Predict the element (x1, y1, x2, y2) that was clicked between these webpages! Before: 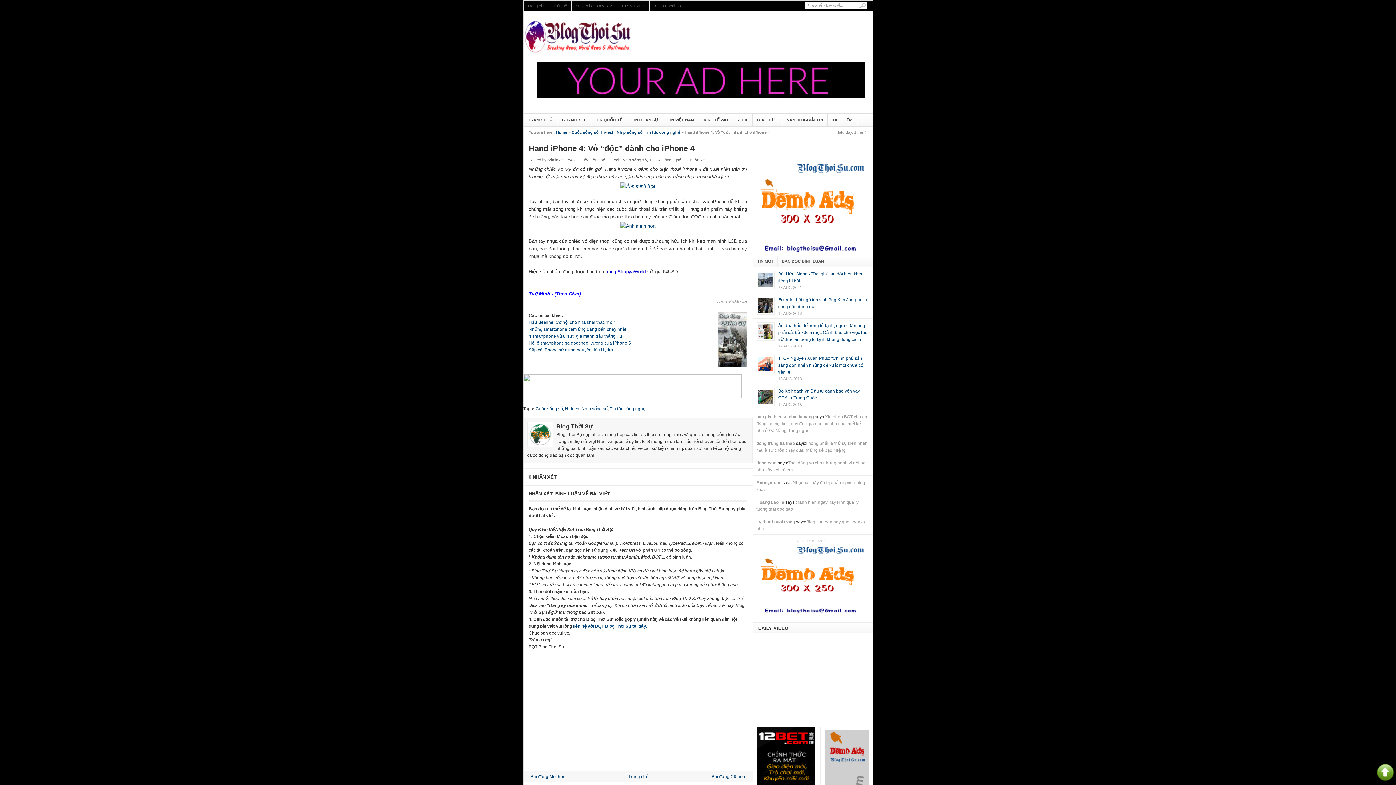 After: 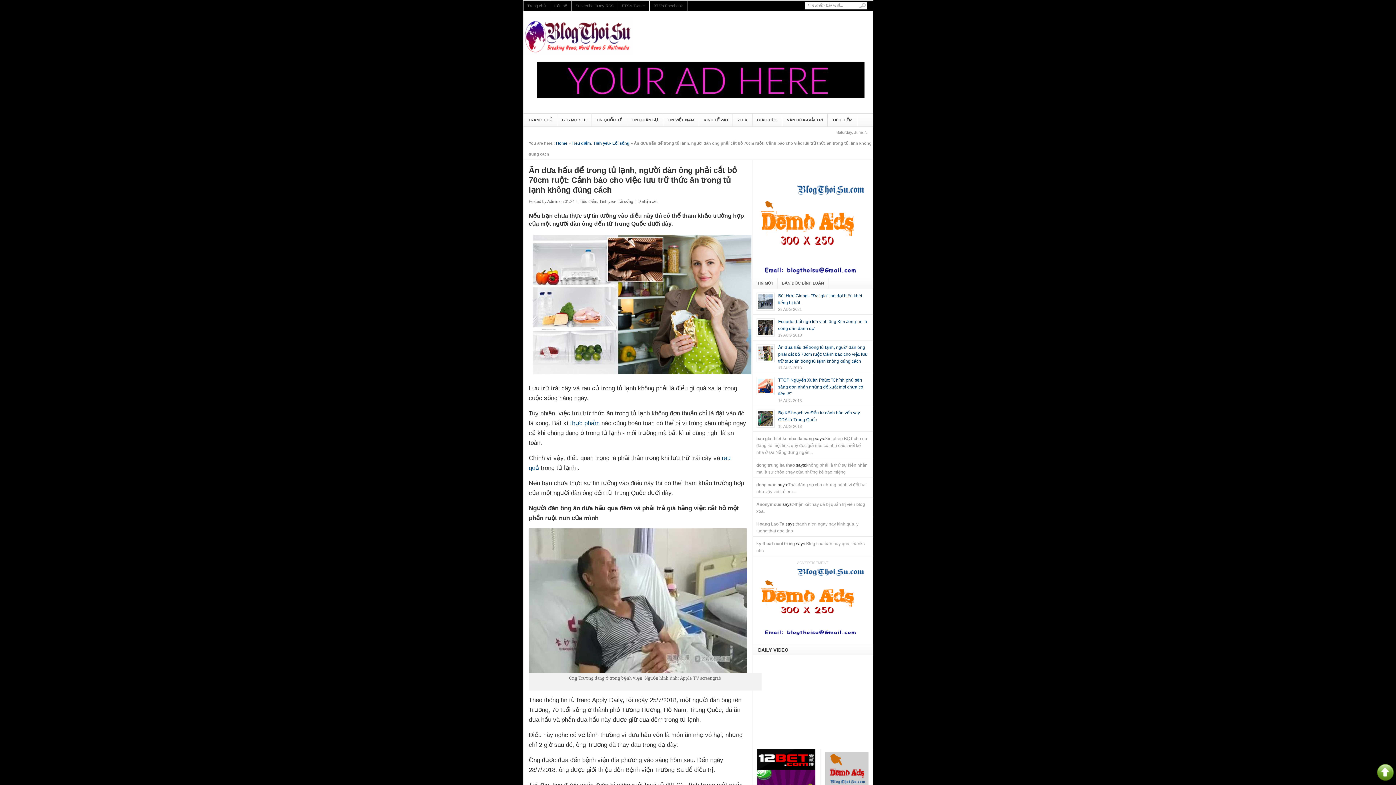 Action: bbox: (778, 323, 867, 342) label: Ăn dưa hấu để trong tủ lạnh, người đàn ông phải cắt bỏ 70cm ruột: Cảnh báo cho việc lưu trữ thức ăn trong tủ lạnh không đúng cách